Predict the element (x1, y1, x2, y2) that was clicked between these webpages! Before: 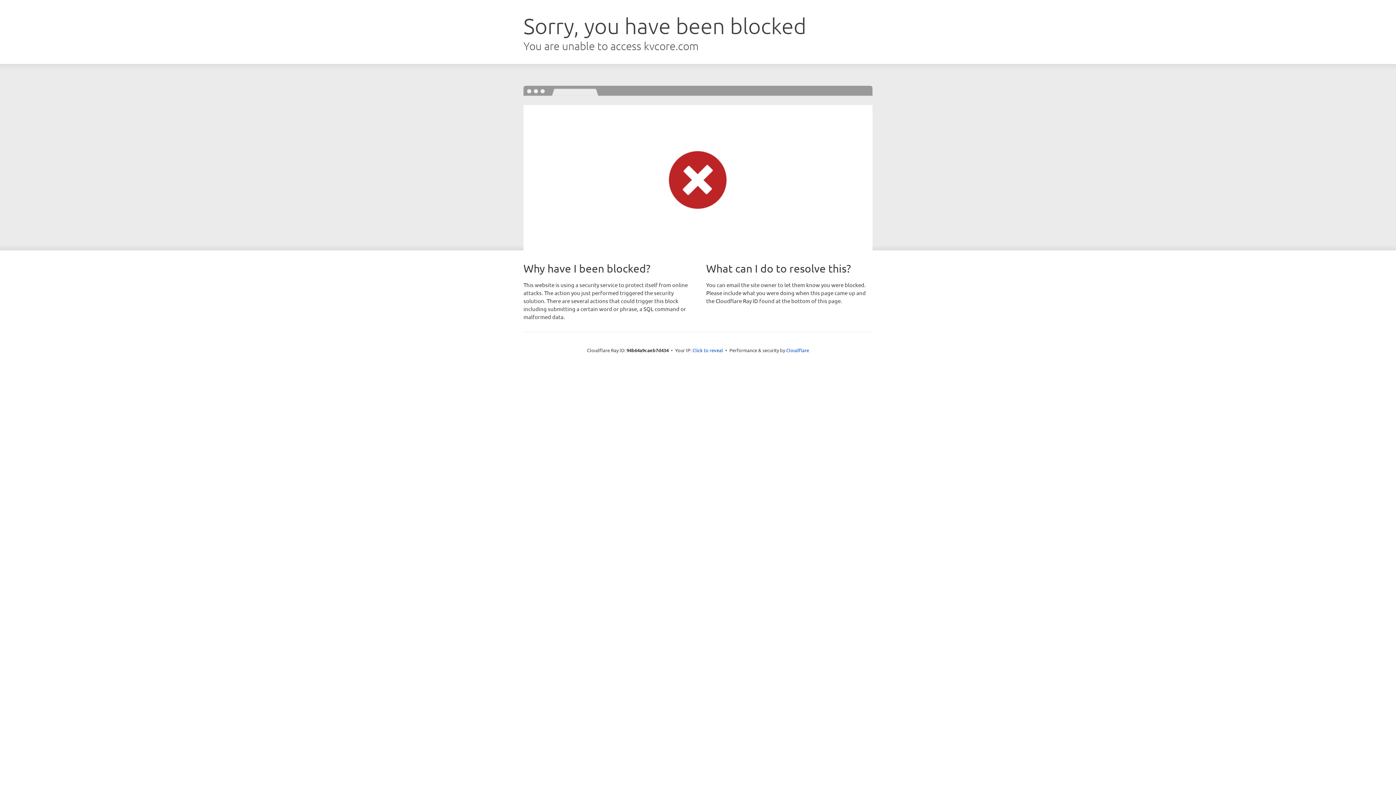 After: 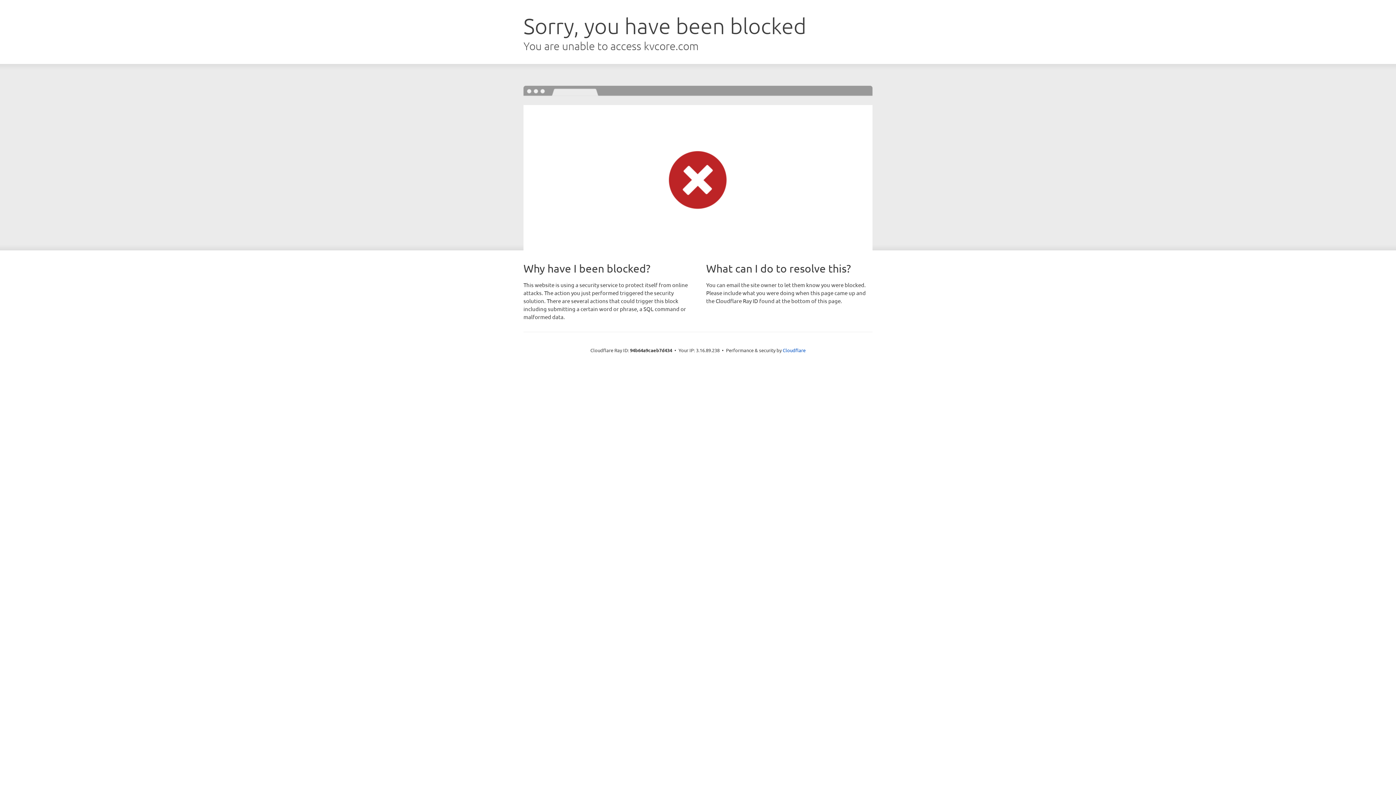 Action: label: Click to reveal bbox: (692, 346, 723, 353)